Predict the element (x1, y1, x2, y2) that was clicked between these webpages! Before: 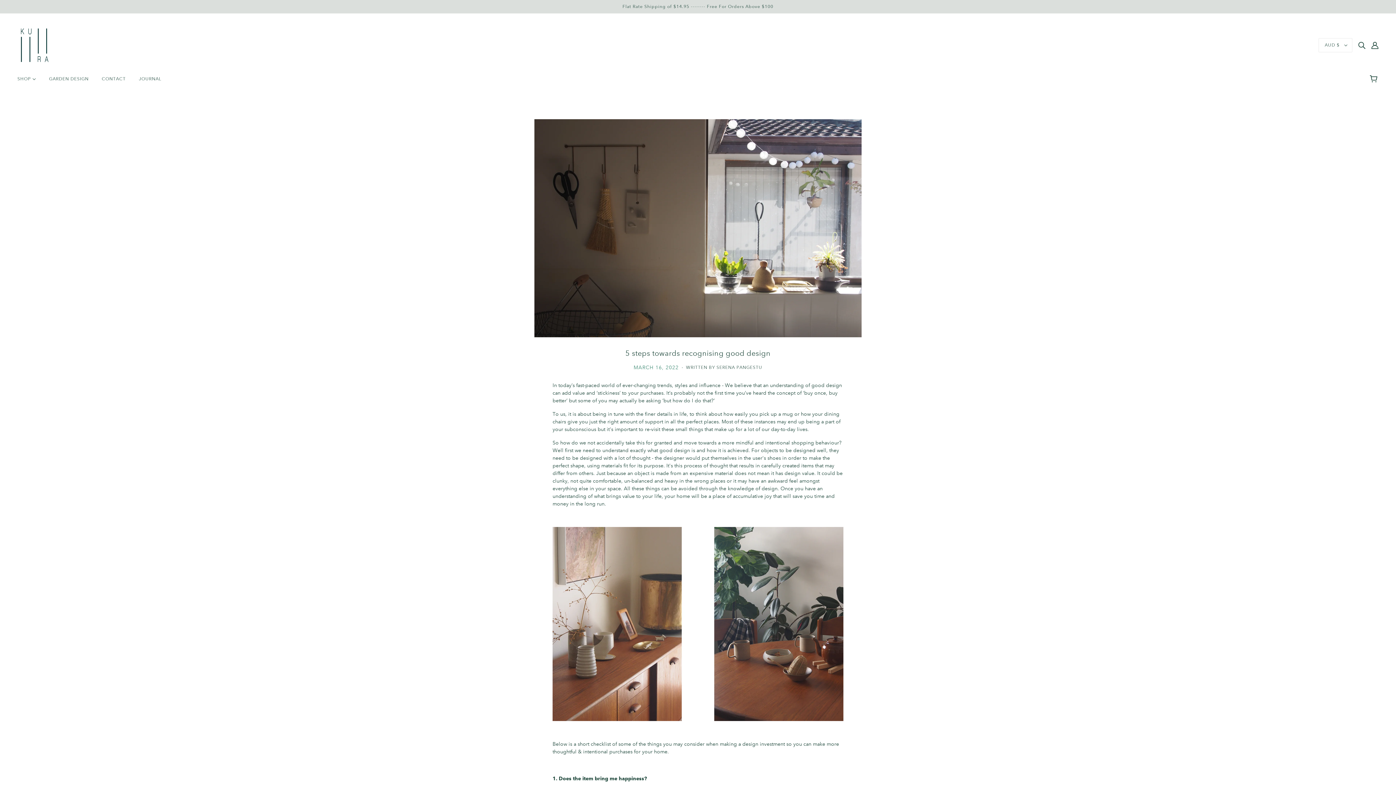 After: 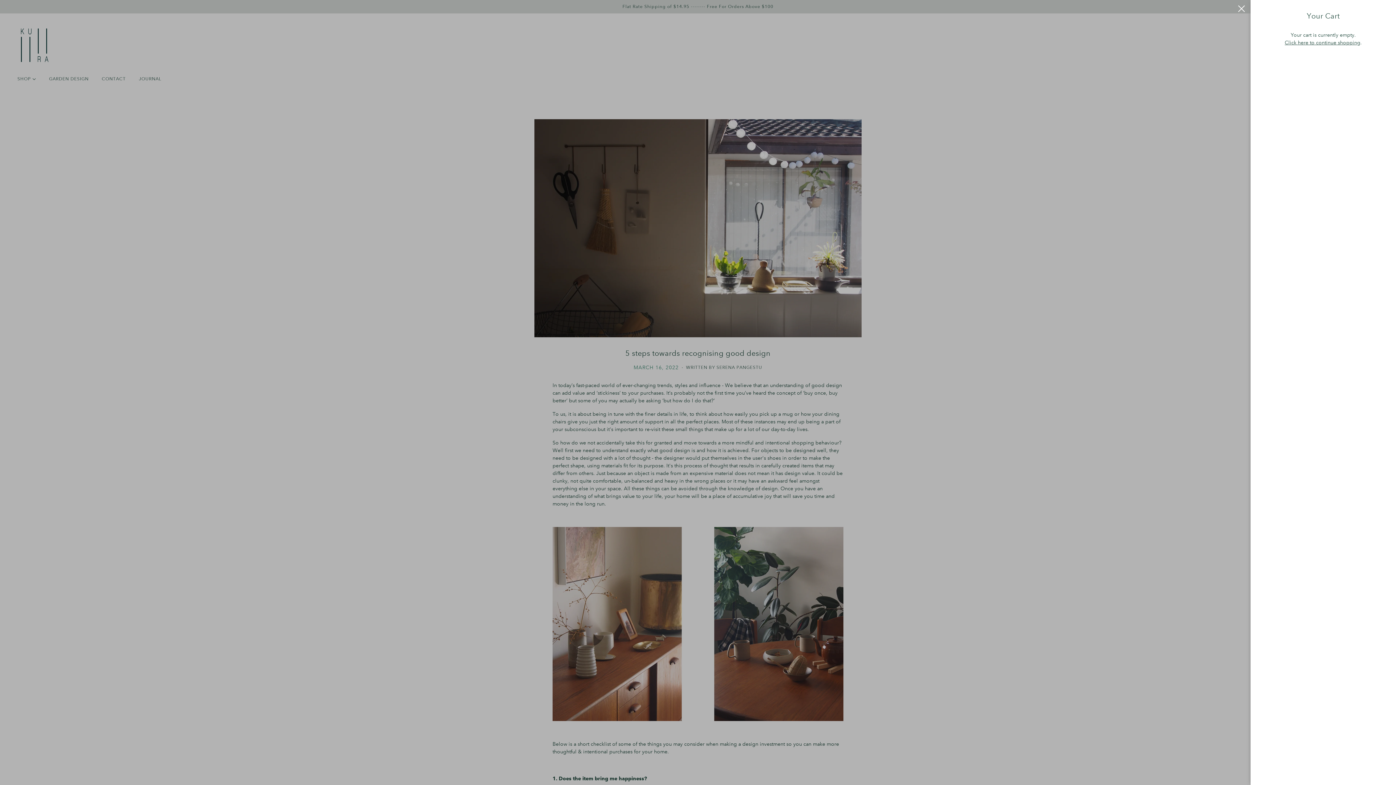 Action: bbox: (1365, 68, 1384, 90)